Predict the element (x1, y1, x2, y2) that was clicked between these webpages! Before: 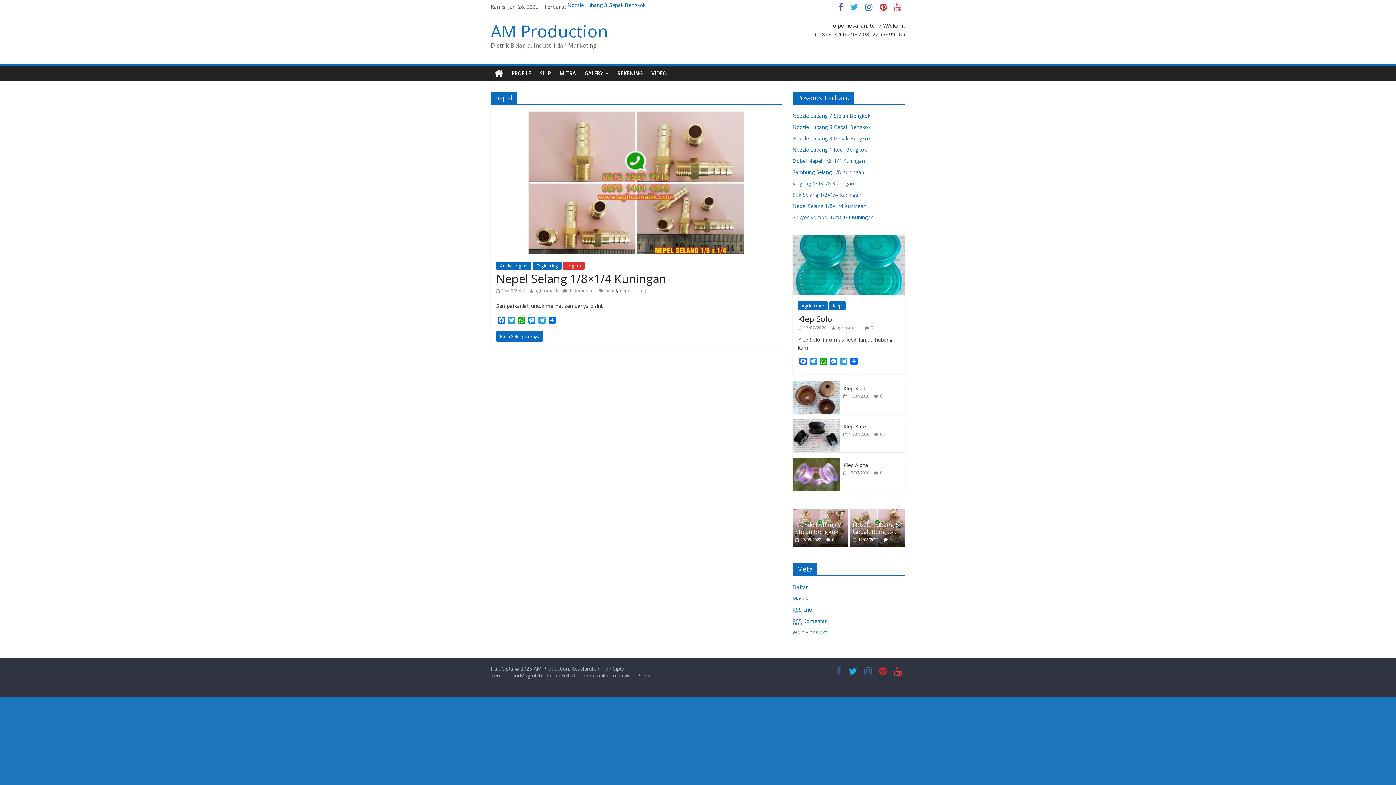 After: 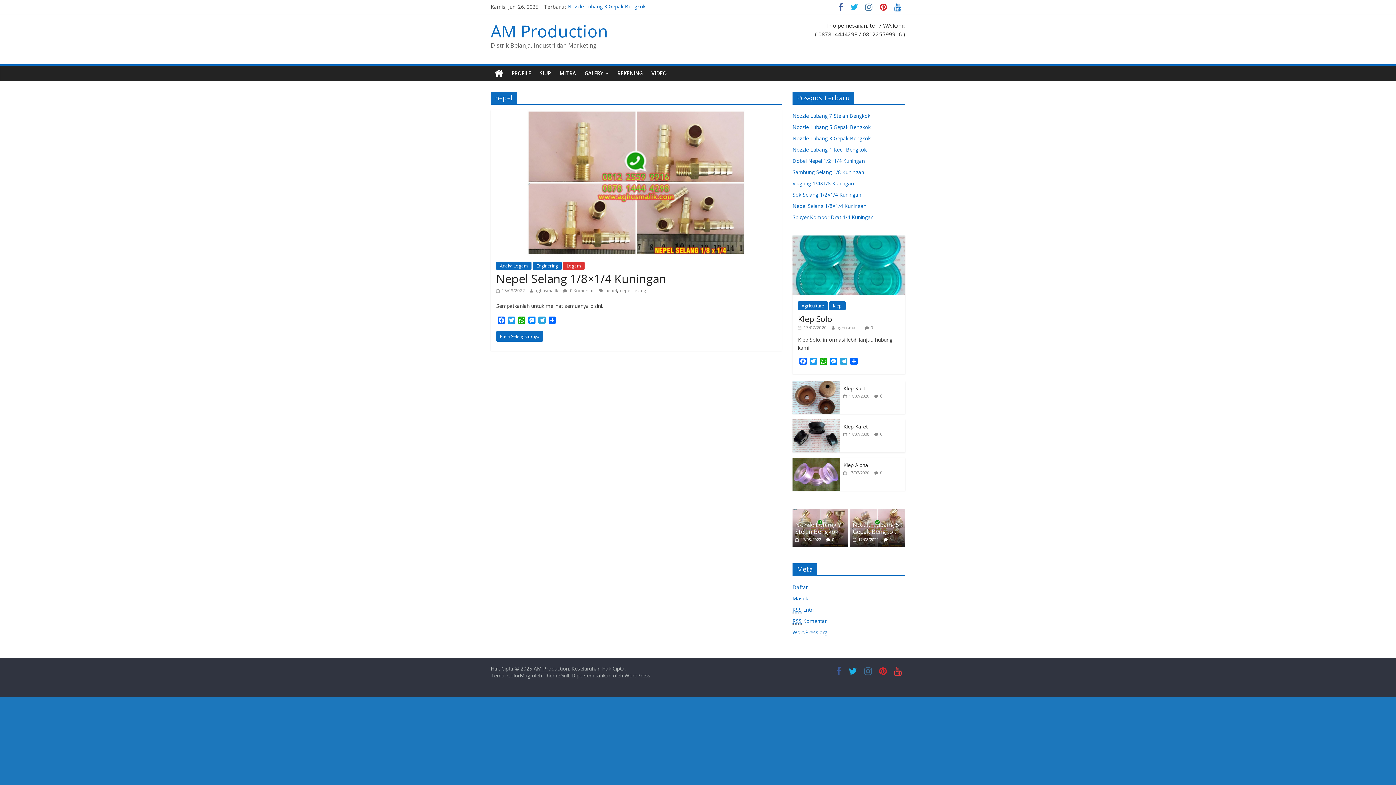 Action: bbox: (890, 4, 905, 11)